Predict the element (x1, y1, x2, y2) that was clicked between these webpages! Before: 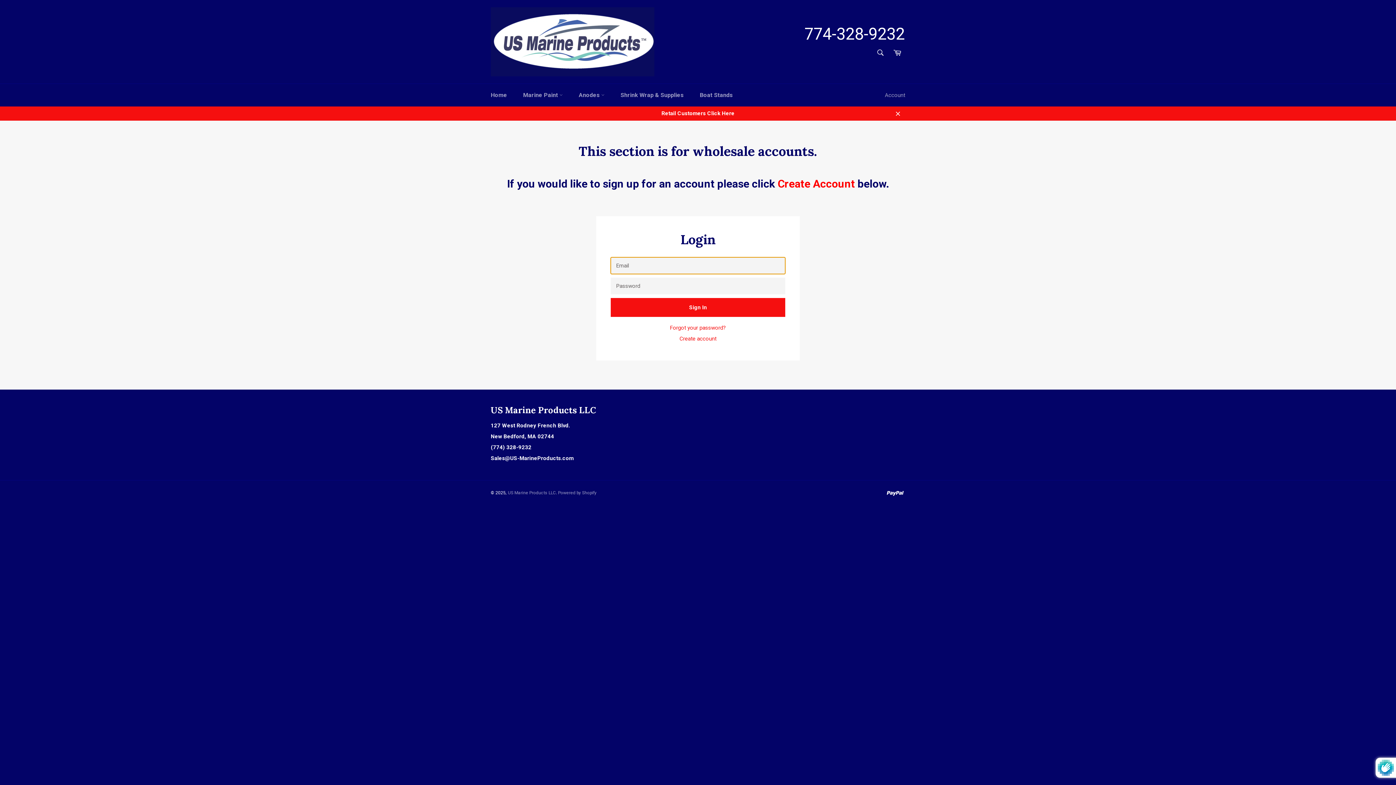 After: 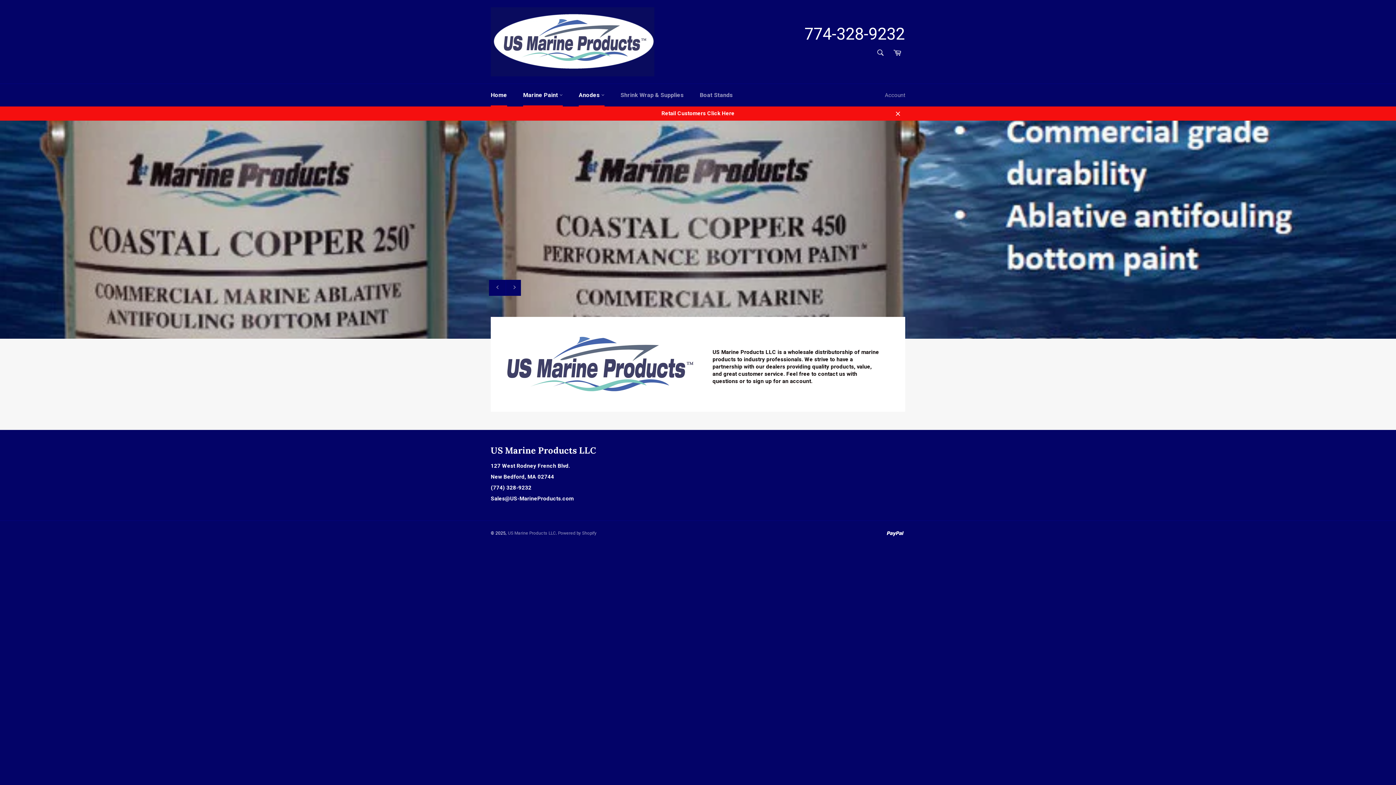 Action: bbox: (483, 84, 514, 106) label: Home